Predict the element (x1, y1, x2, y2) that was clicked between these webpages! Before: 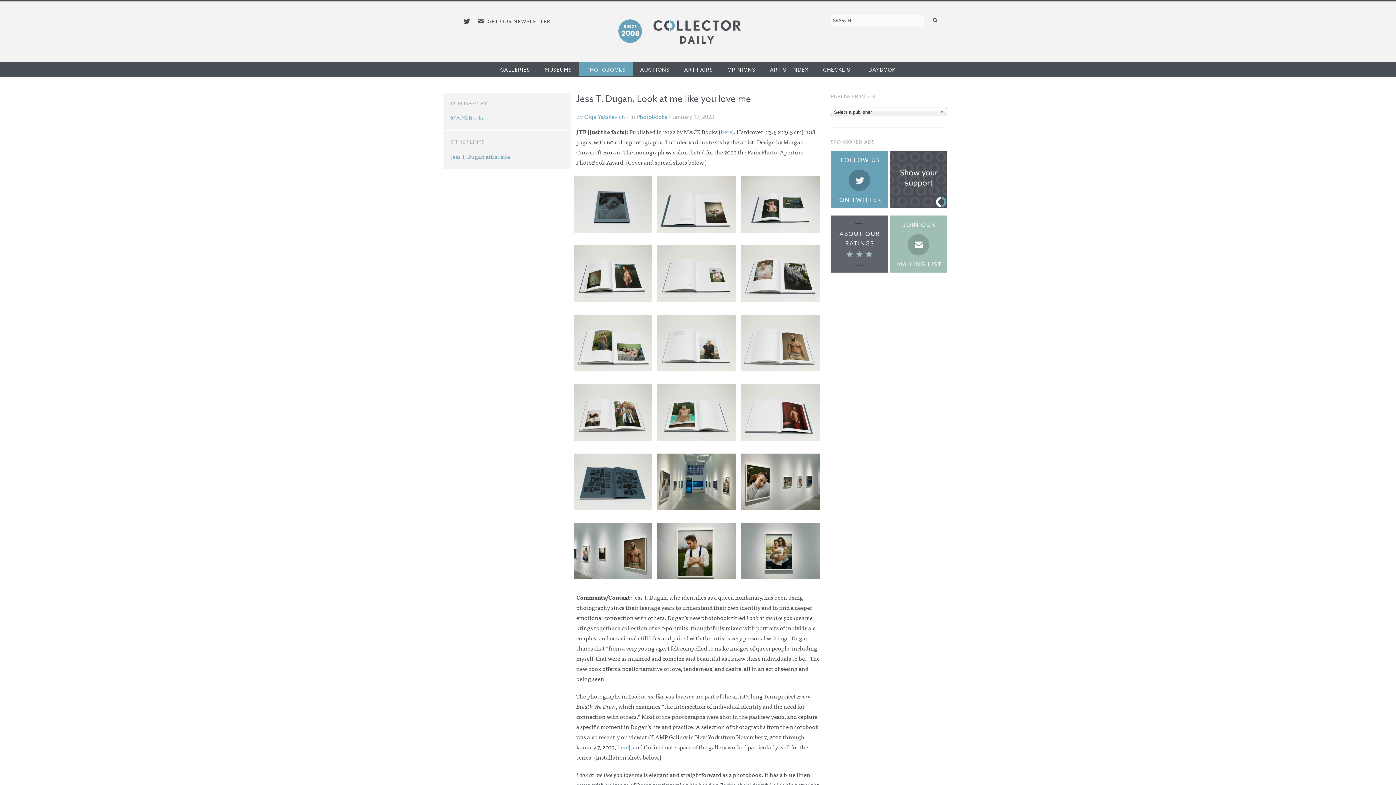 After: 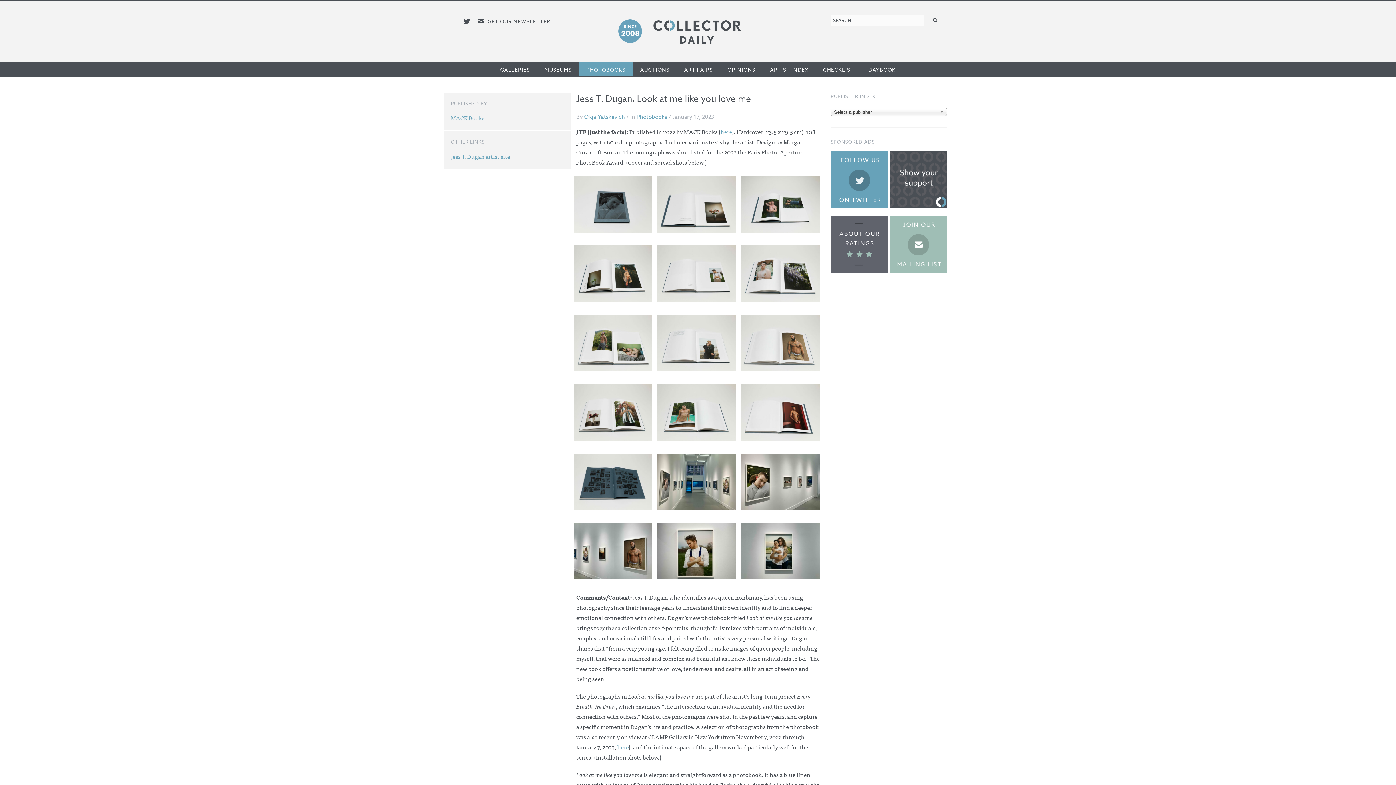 Action: bbox: (830, 150, 888, 208)